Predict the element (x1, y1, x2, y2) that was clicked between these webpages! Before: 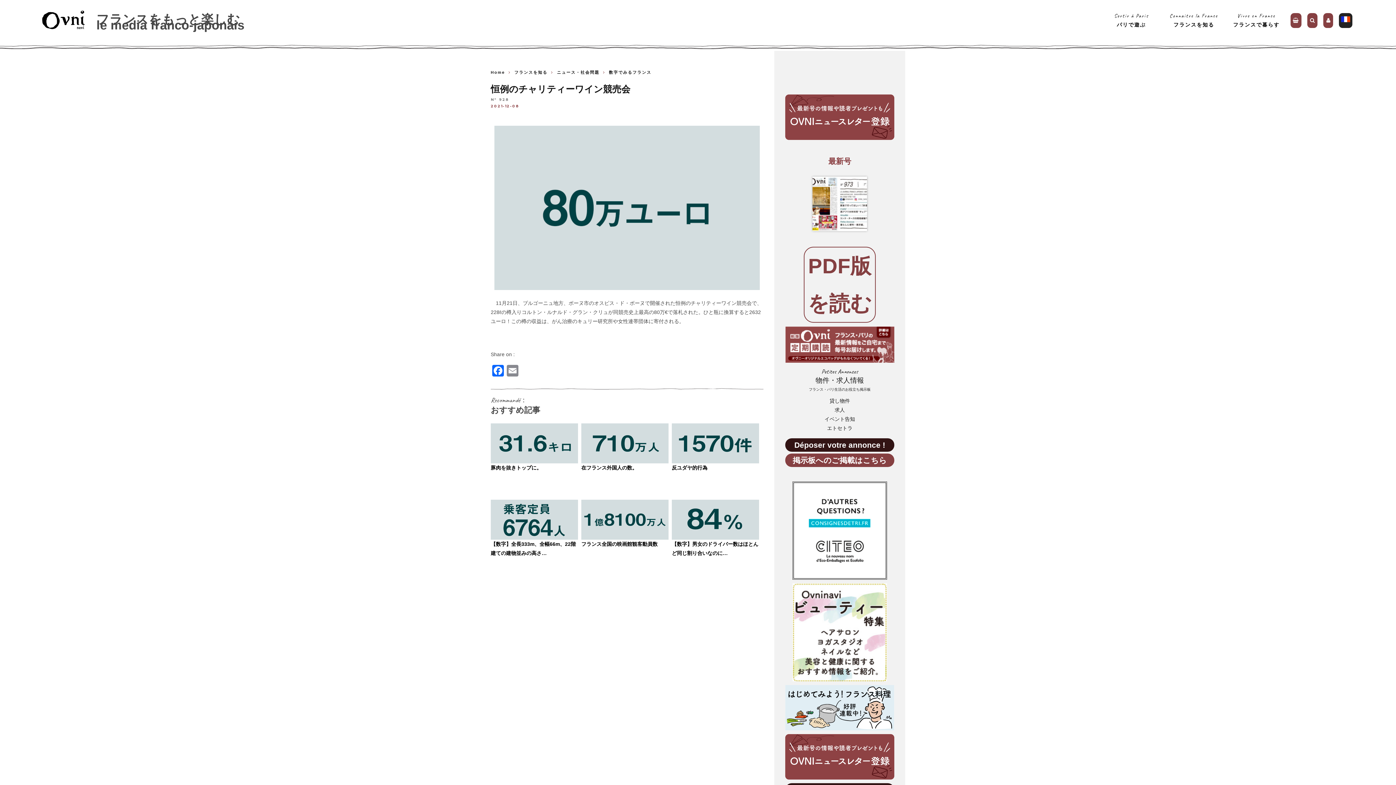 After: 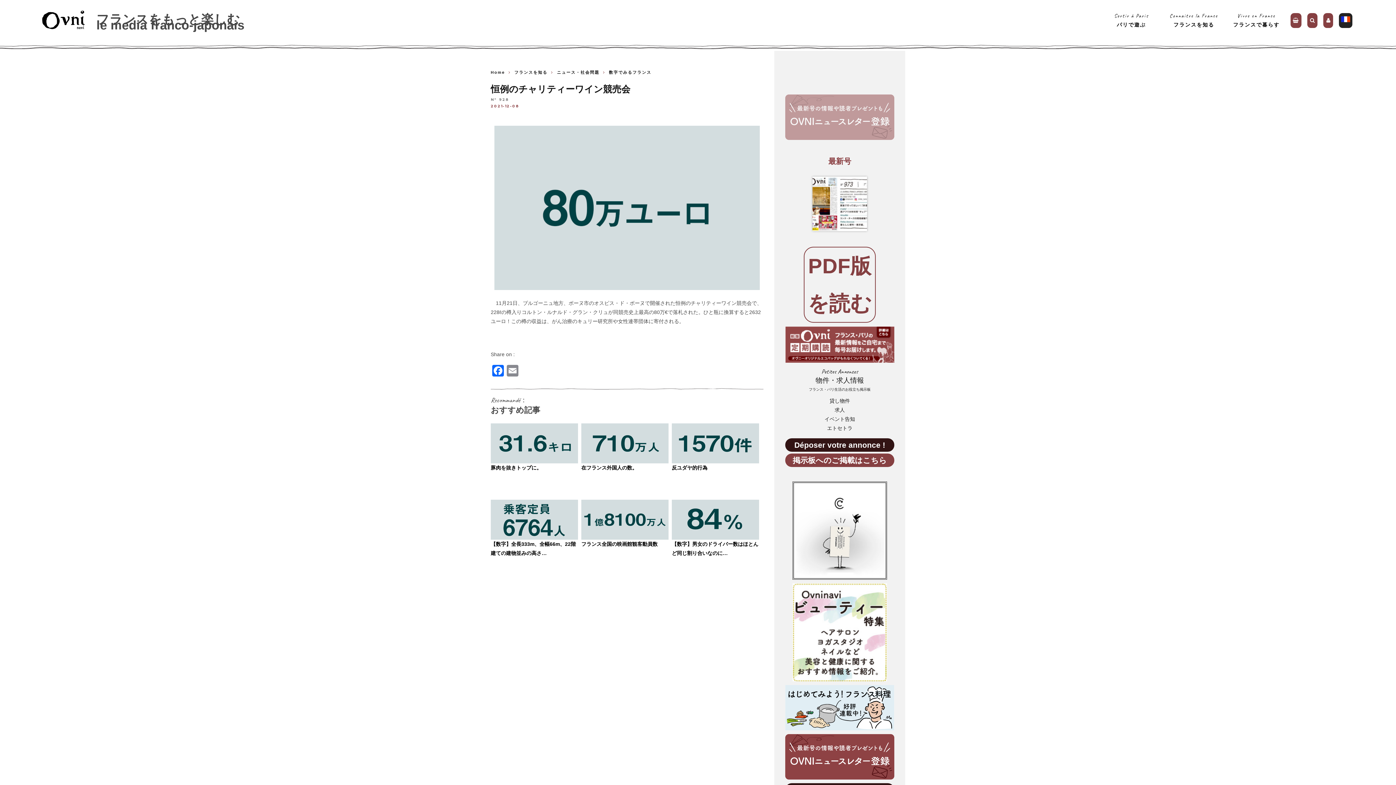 Action: bbox: (785, 113, 894, 119)